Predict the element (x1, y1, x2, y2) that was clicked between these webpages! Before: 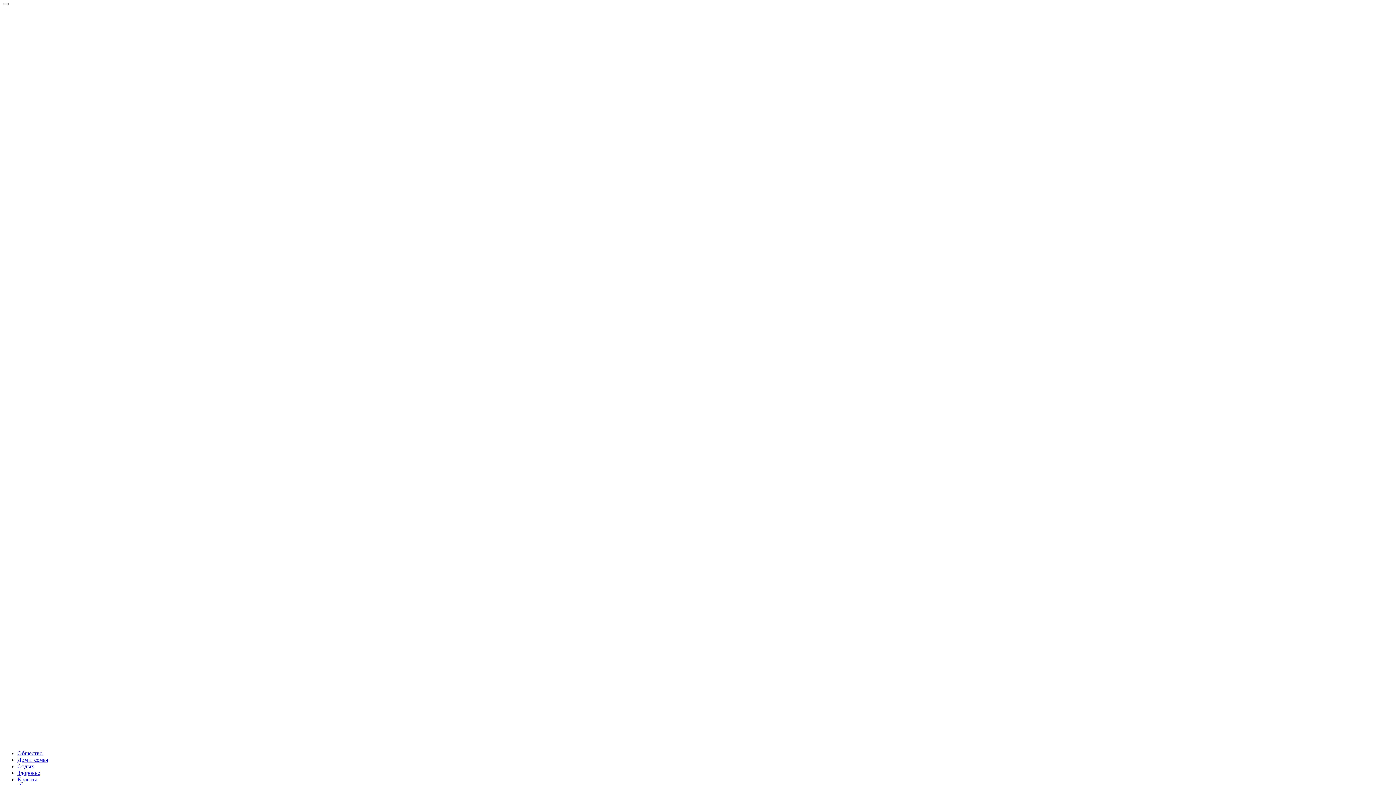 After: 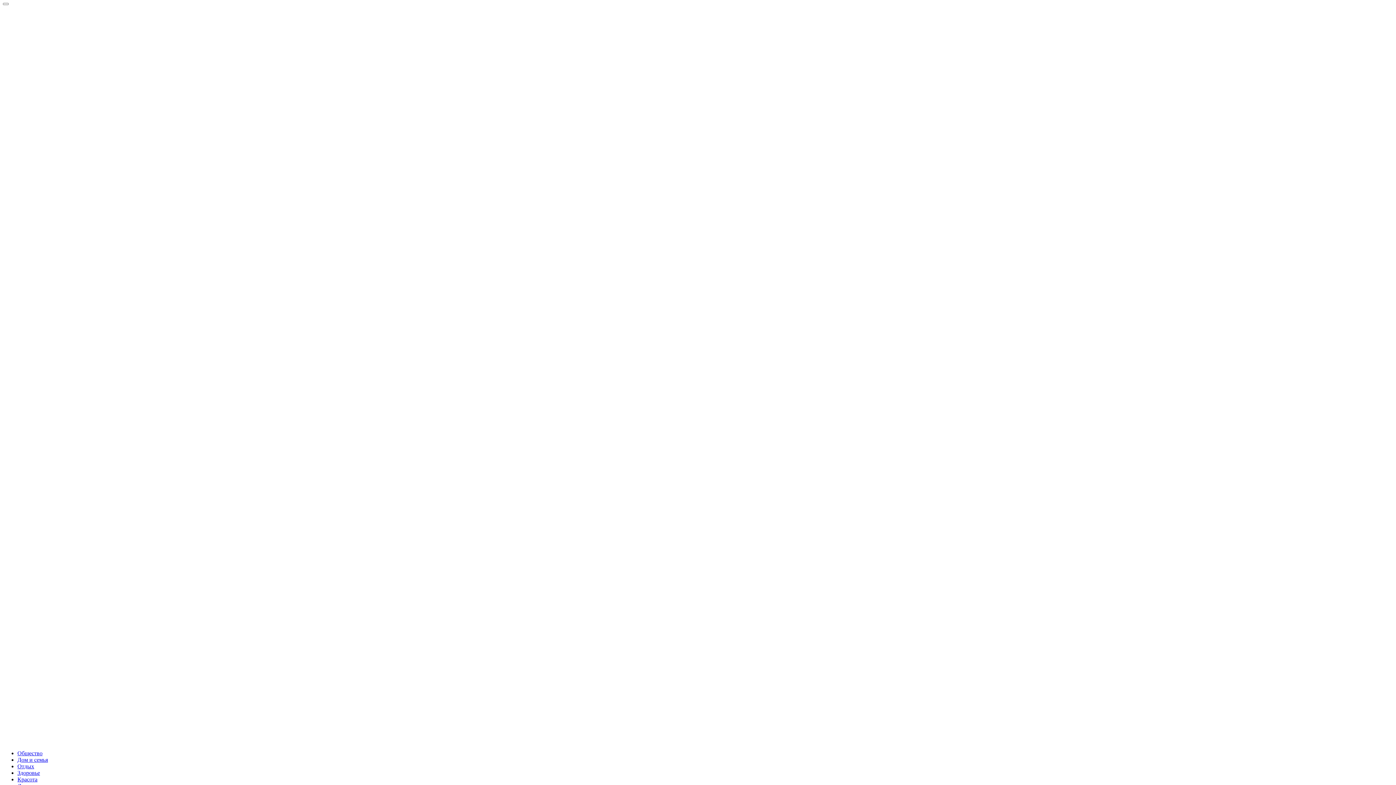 Action: label: Красота bbox: (17, 776, 37, 782)